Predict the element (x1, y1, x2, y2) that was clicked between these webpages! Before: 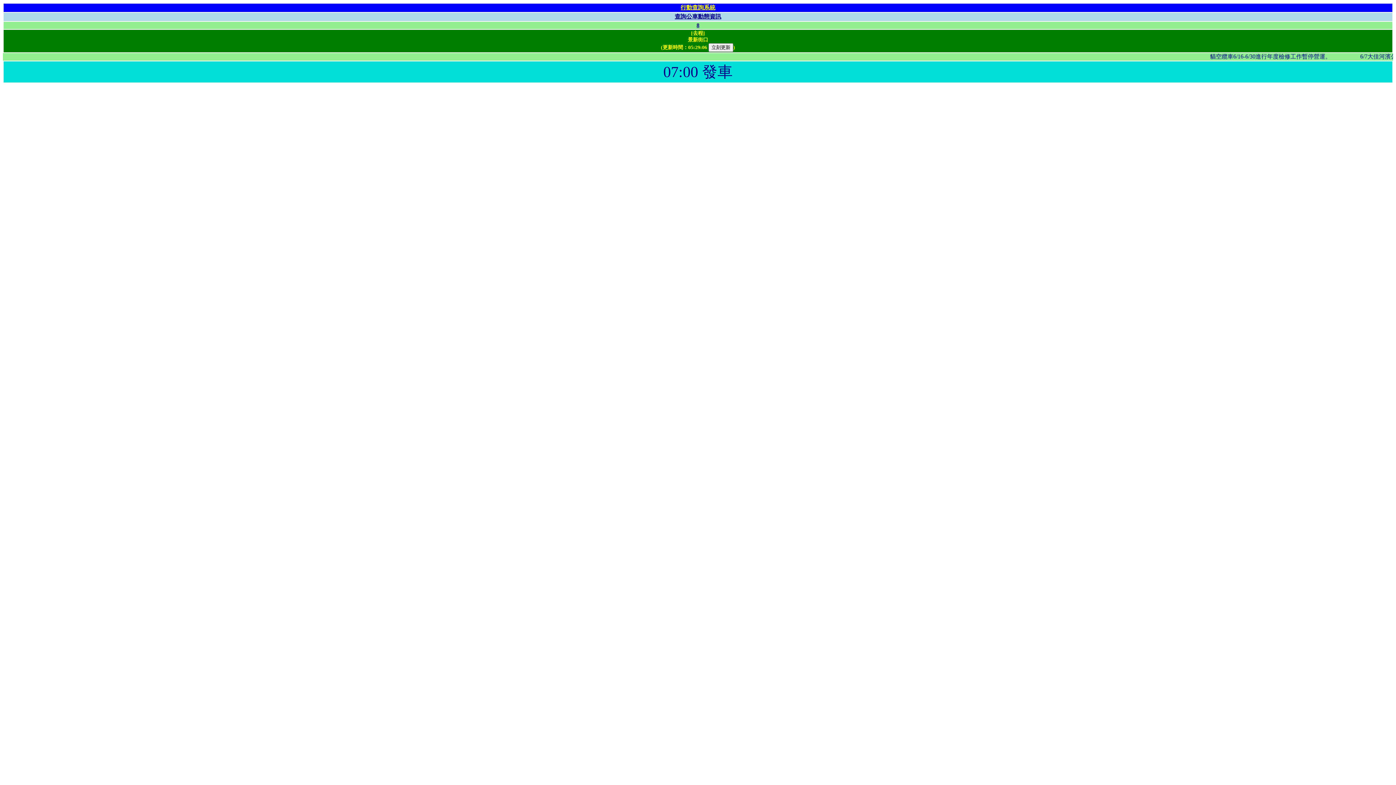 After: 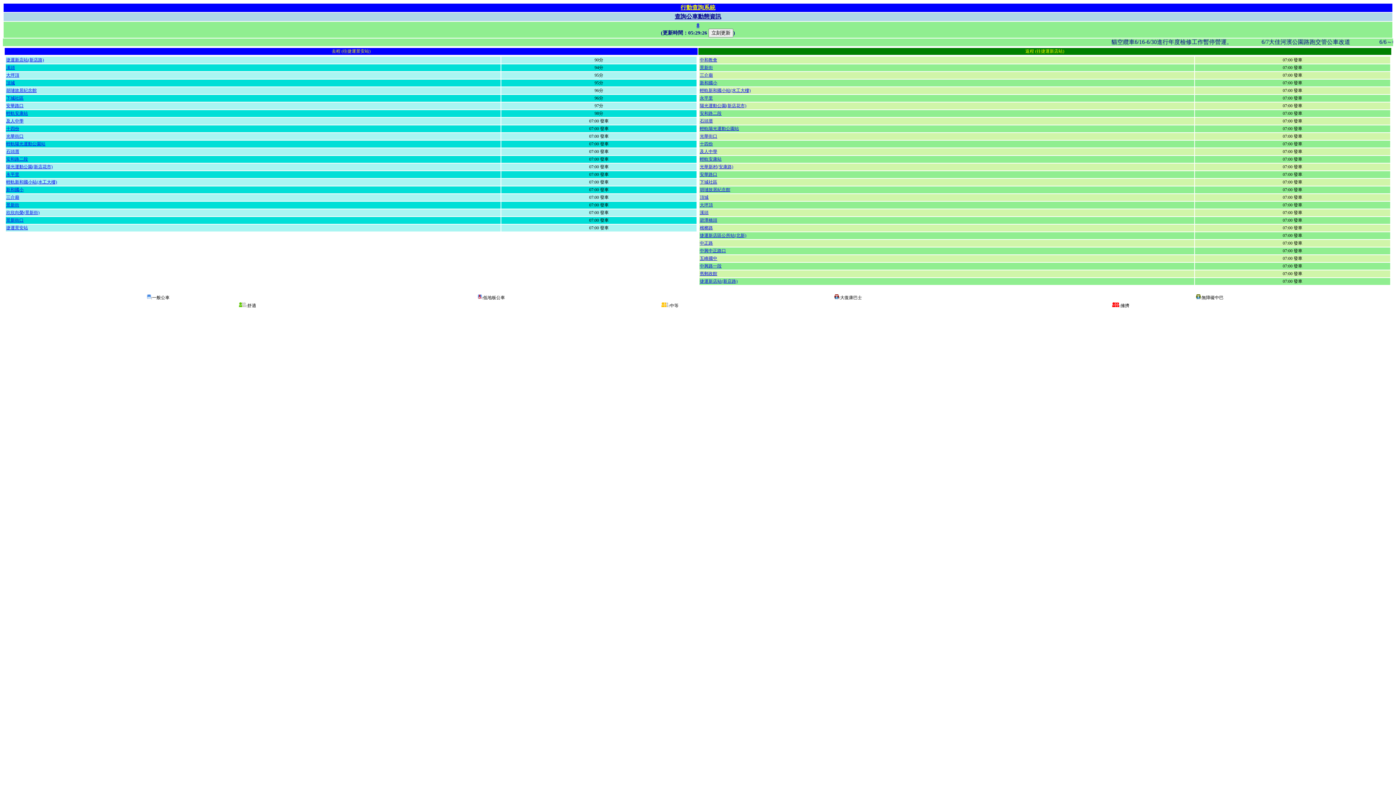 Action: label: 8 bbox: (696, 22, 699, 28)